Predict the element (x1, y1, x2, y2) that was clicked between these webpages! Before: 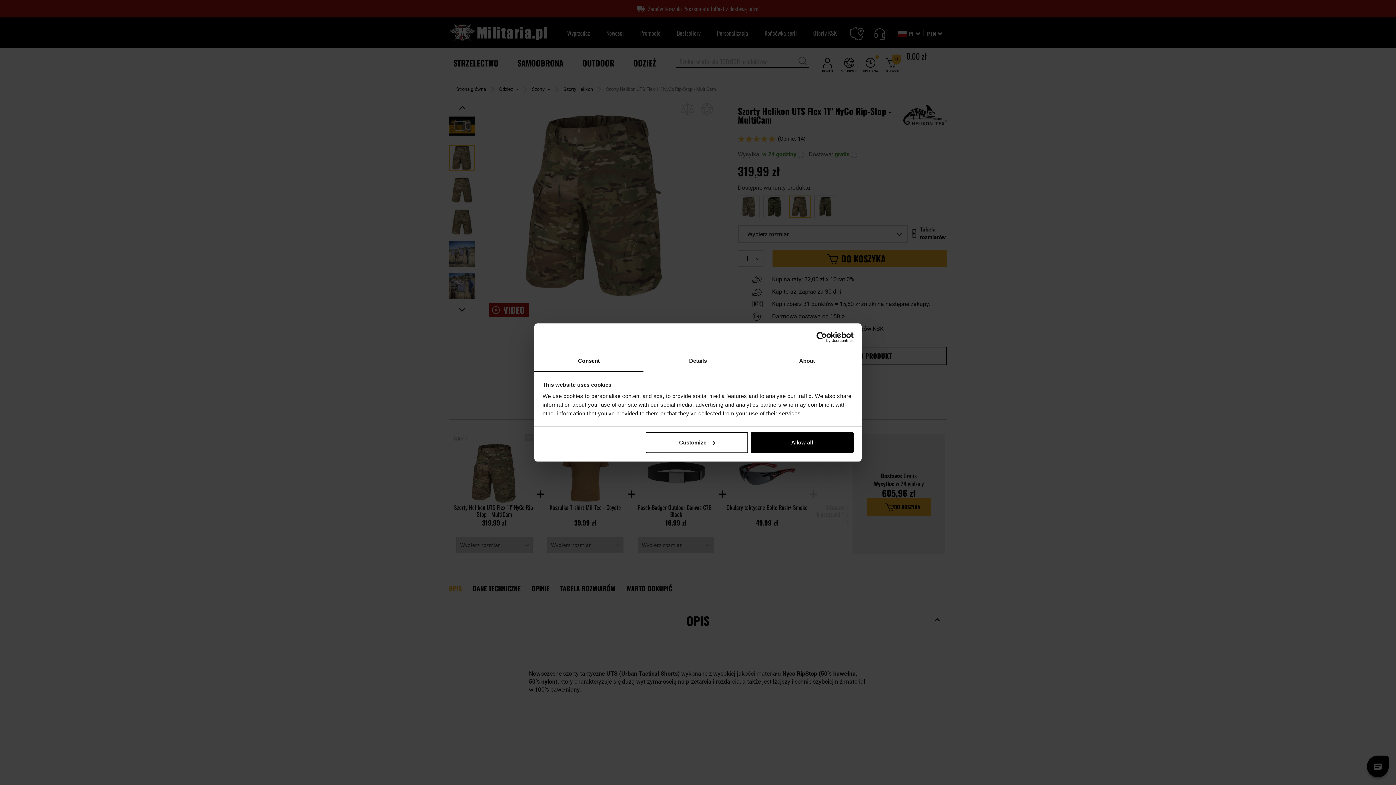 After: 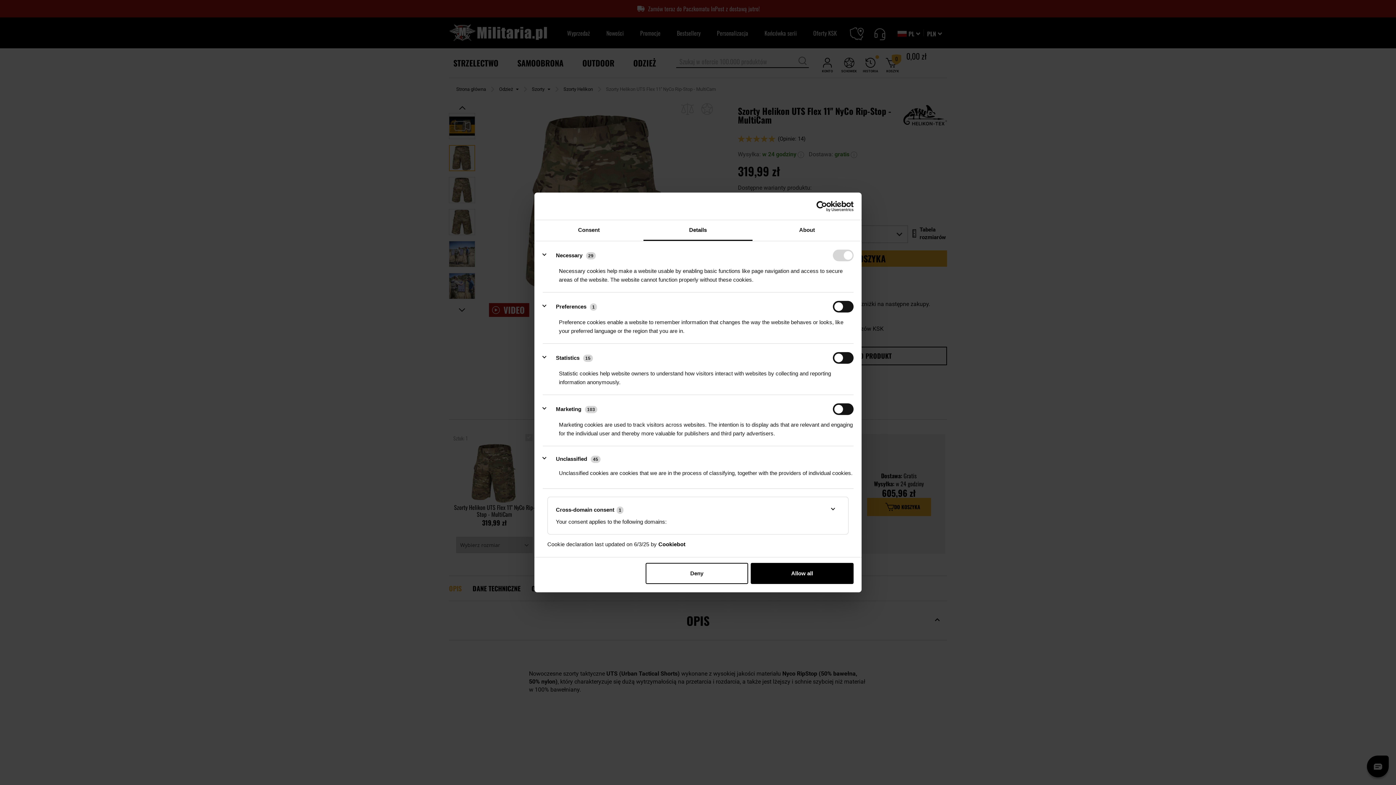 Action: bbox: (645, 432, 748, 453) label: Customize